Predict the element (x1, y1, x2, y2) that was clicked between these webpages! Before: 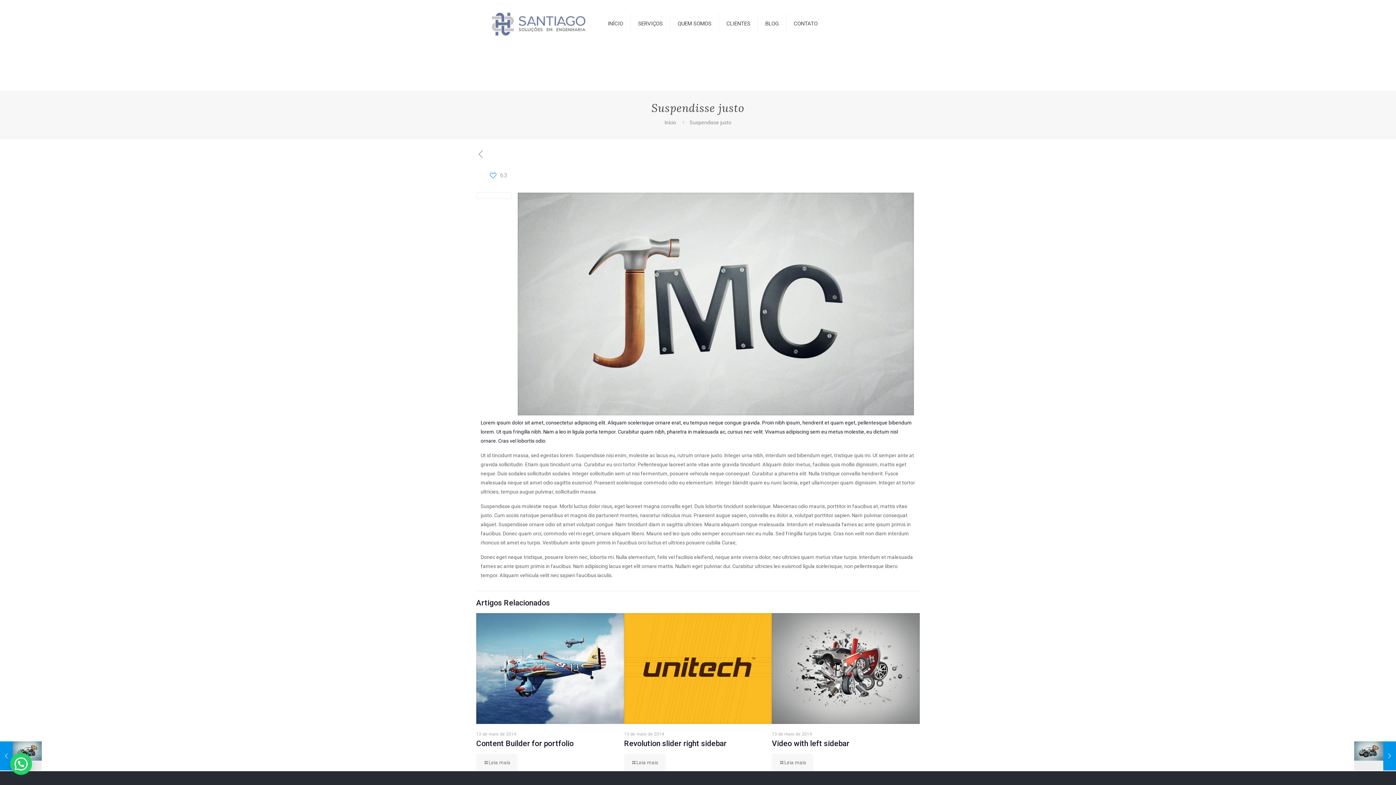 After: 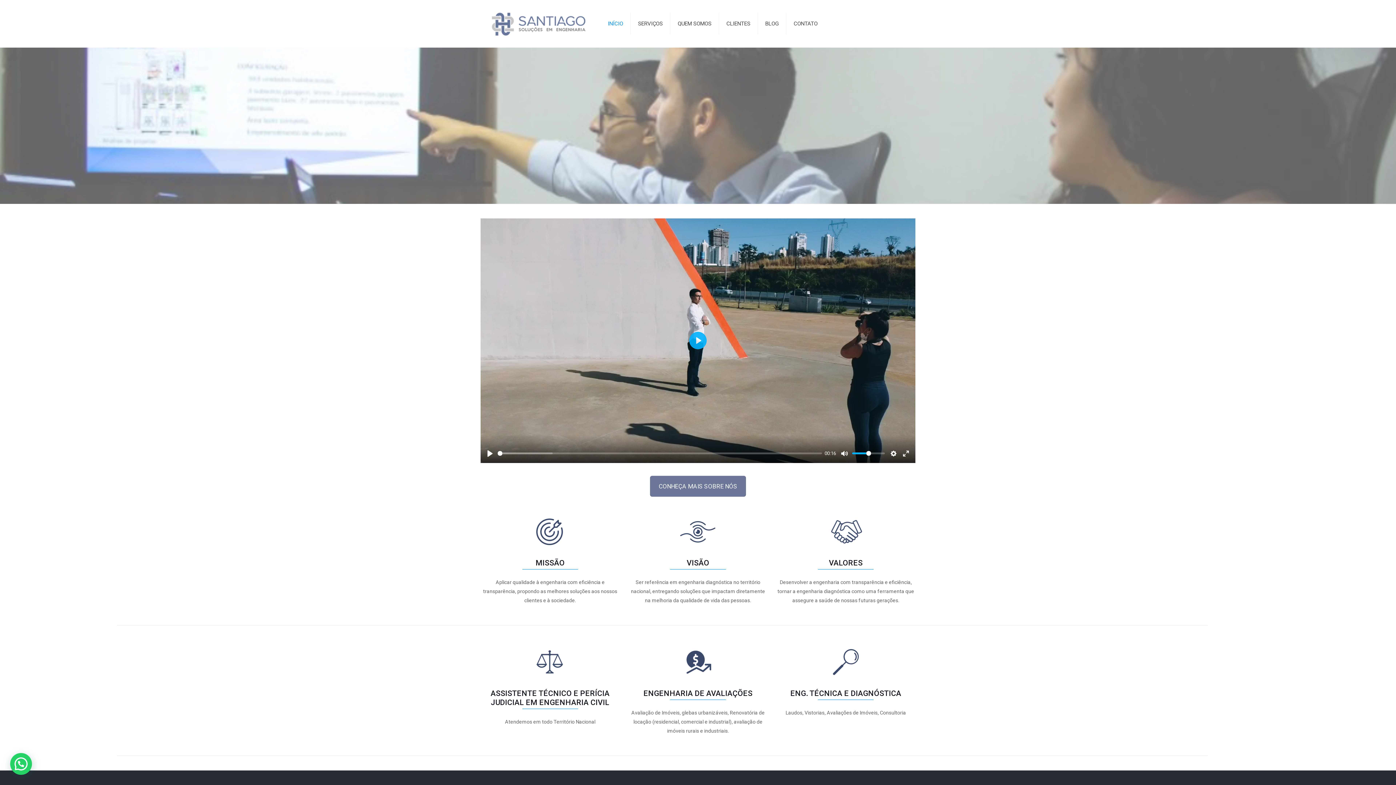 Action: label: Início bbox: (664, 119, 676, 125)